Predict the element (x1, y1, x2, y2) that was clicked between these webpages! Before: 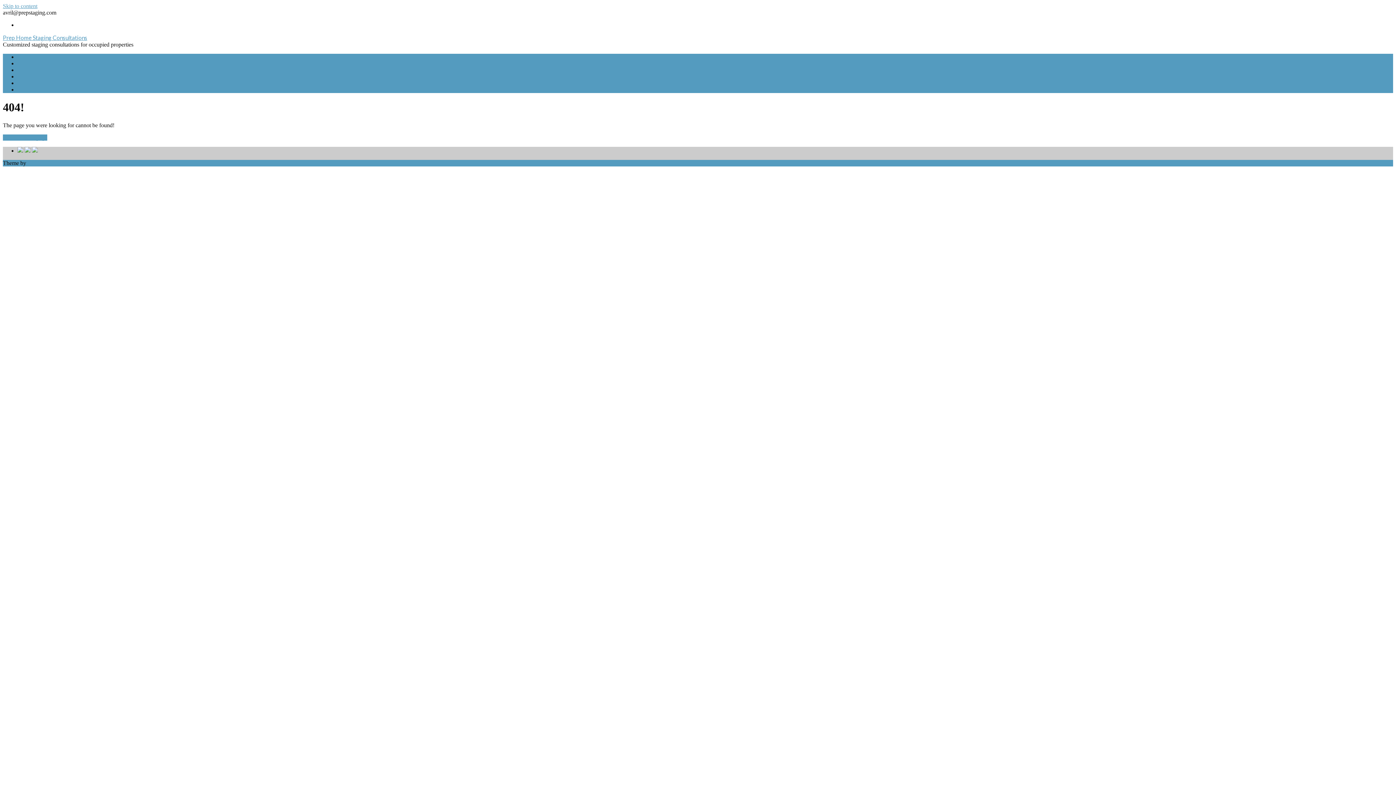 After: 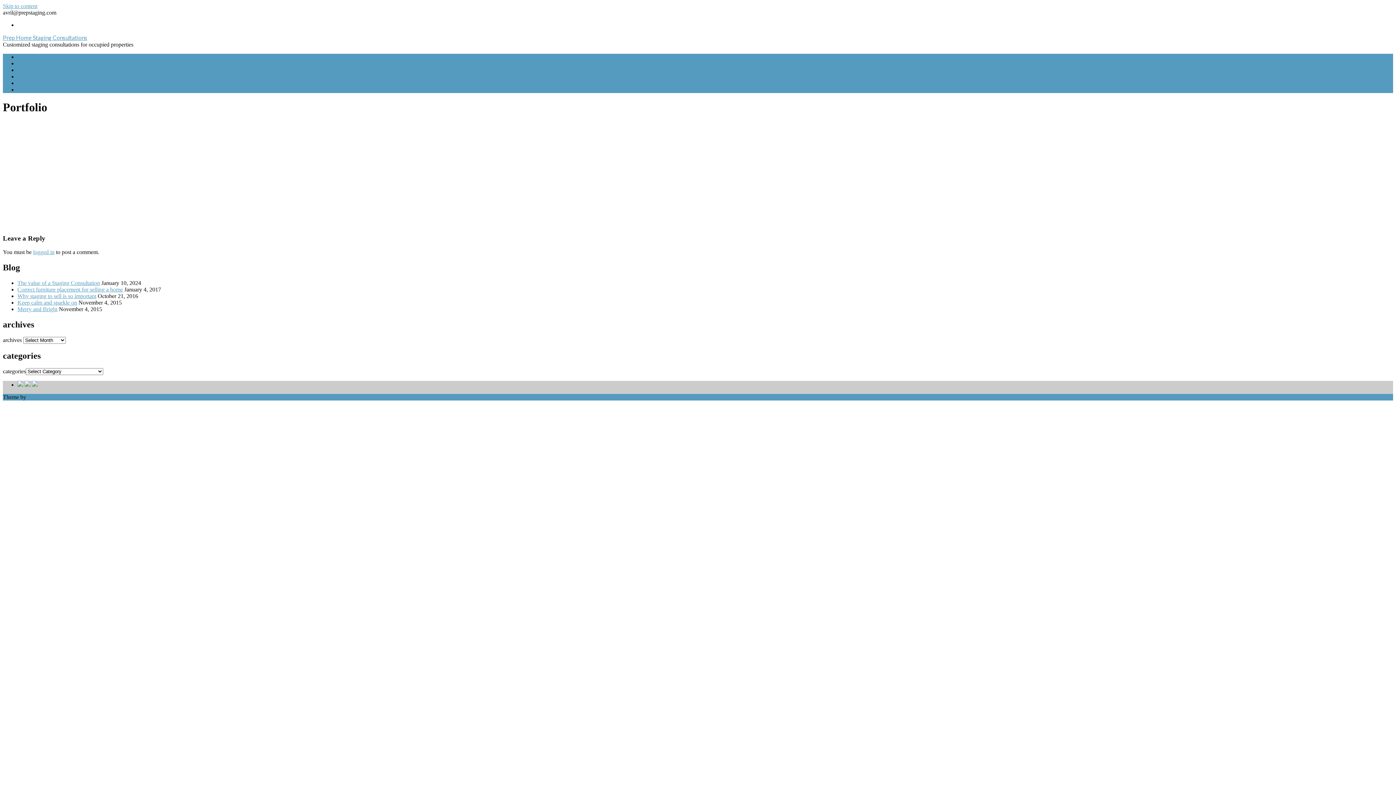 Action: label: Portfolio bbox: (17, 60, 37, 66)